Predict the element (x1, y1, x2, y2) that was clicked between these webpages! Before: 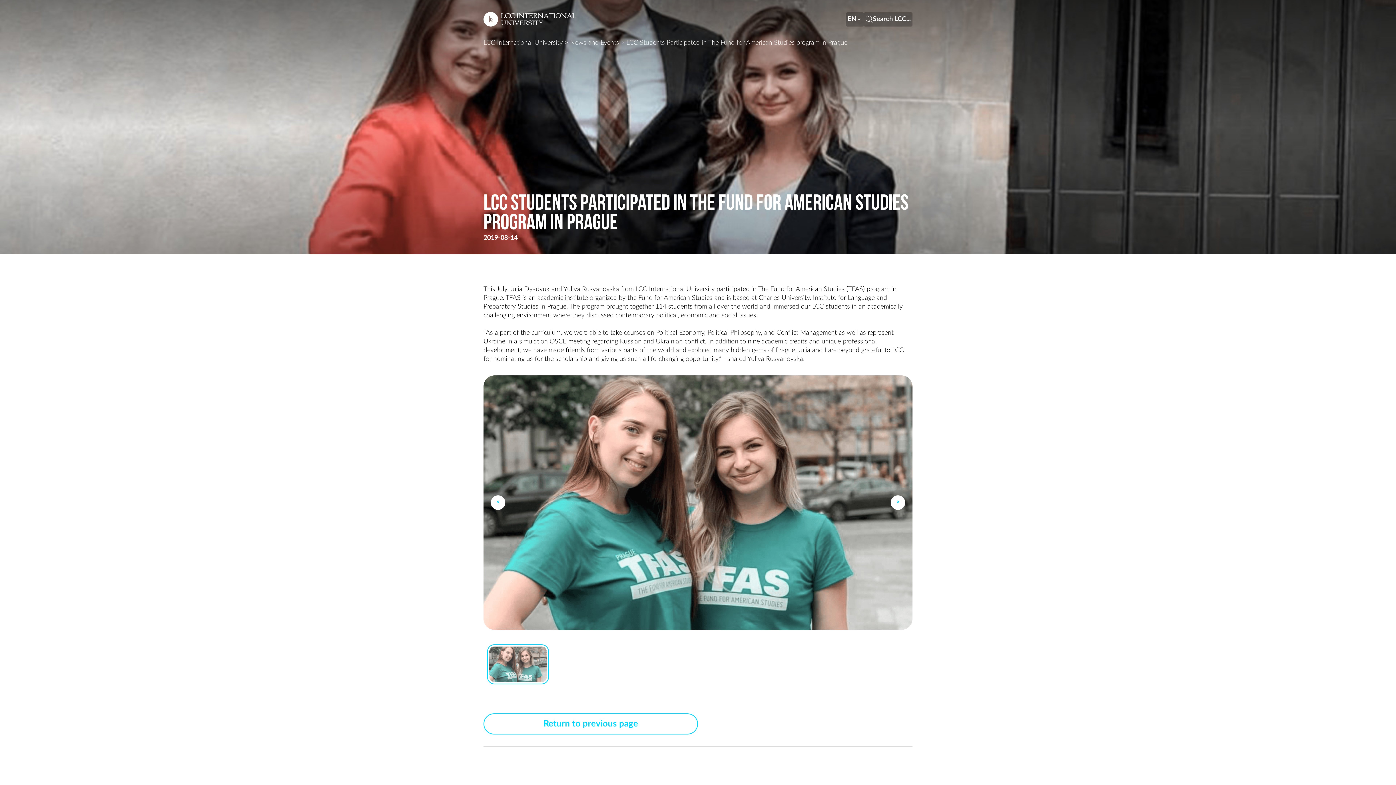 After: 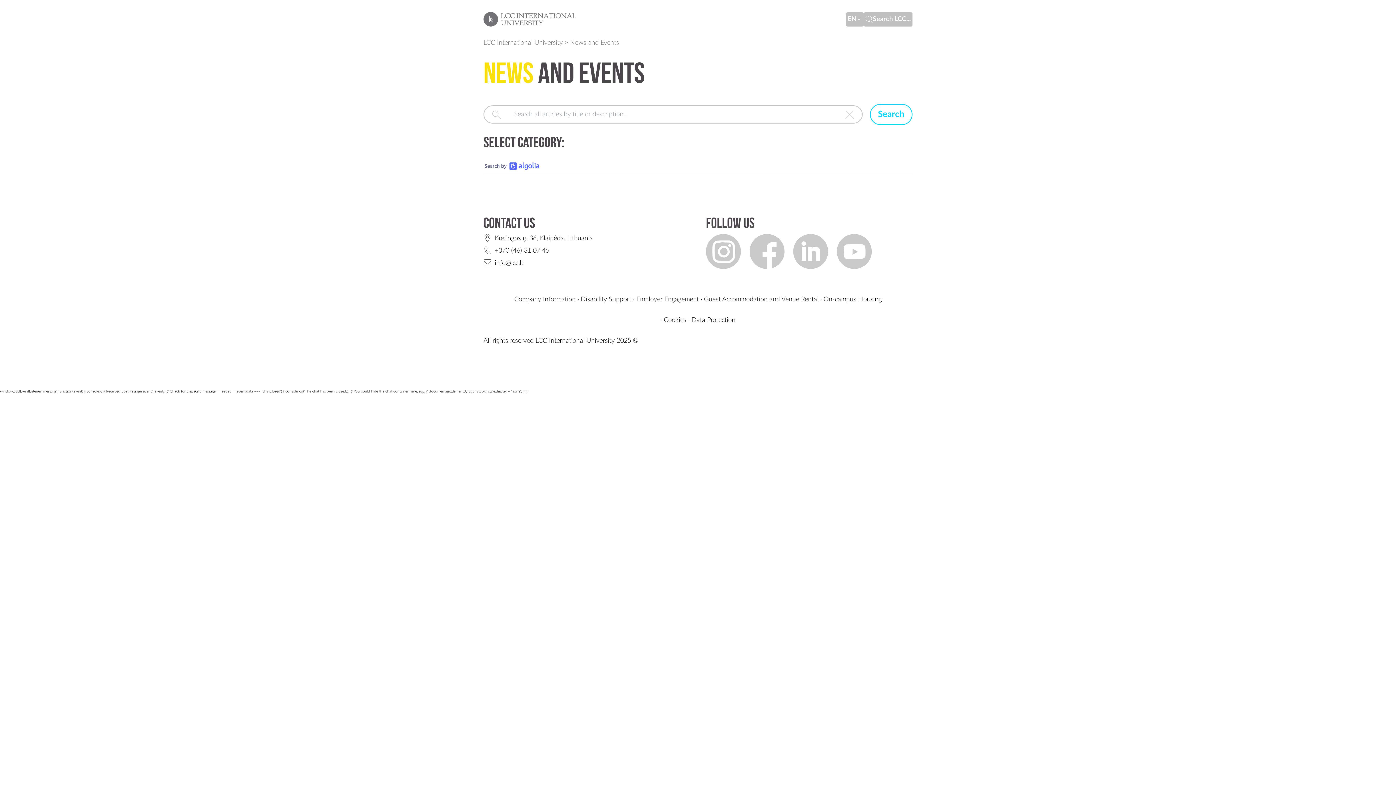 Action: bbox: (570, 39, 619, 46) label: News and Events